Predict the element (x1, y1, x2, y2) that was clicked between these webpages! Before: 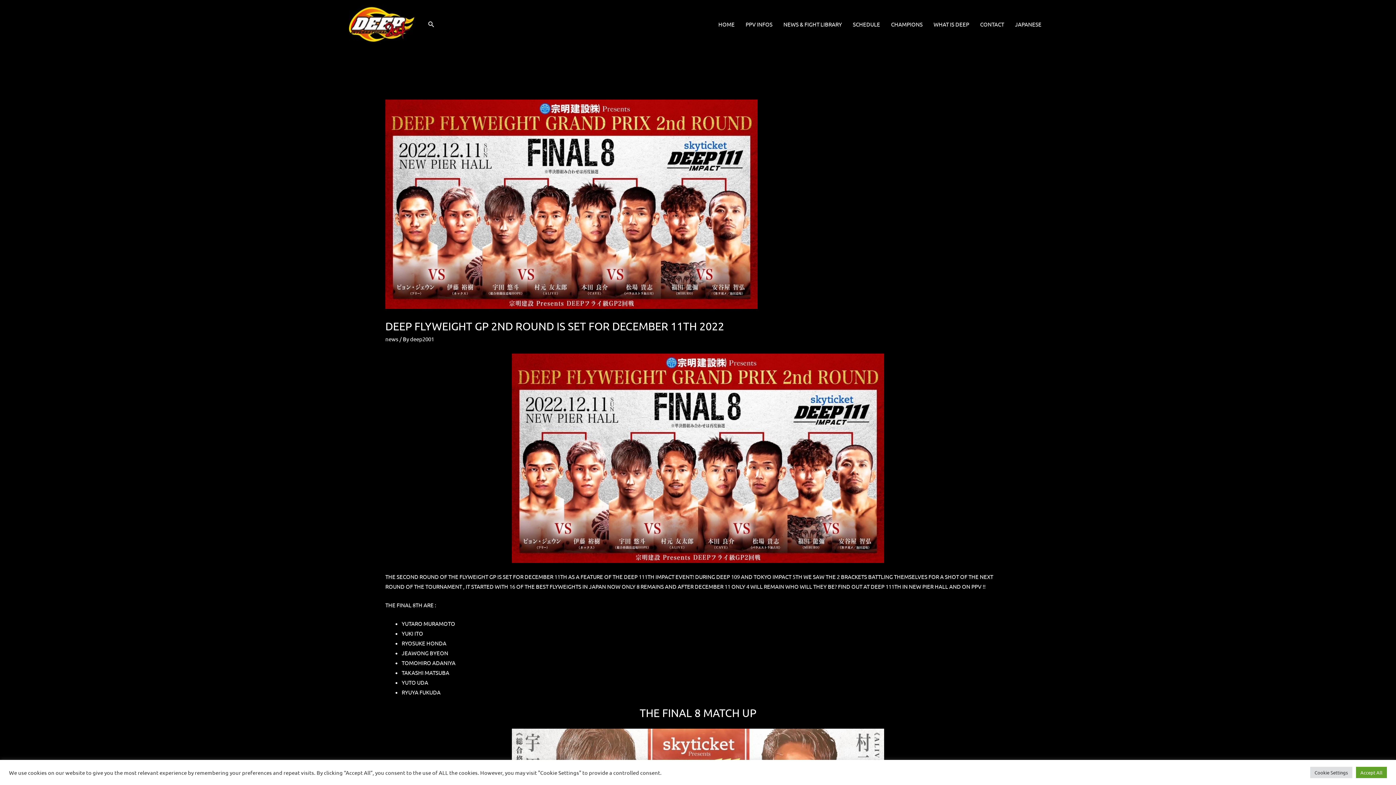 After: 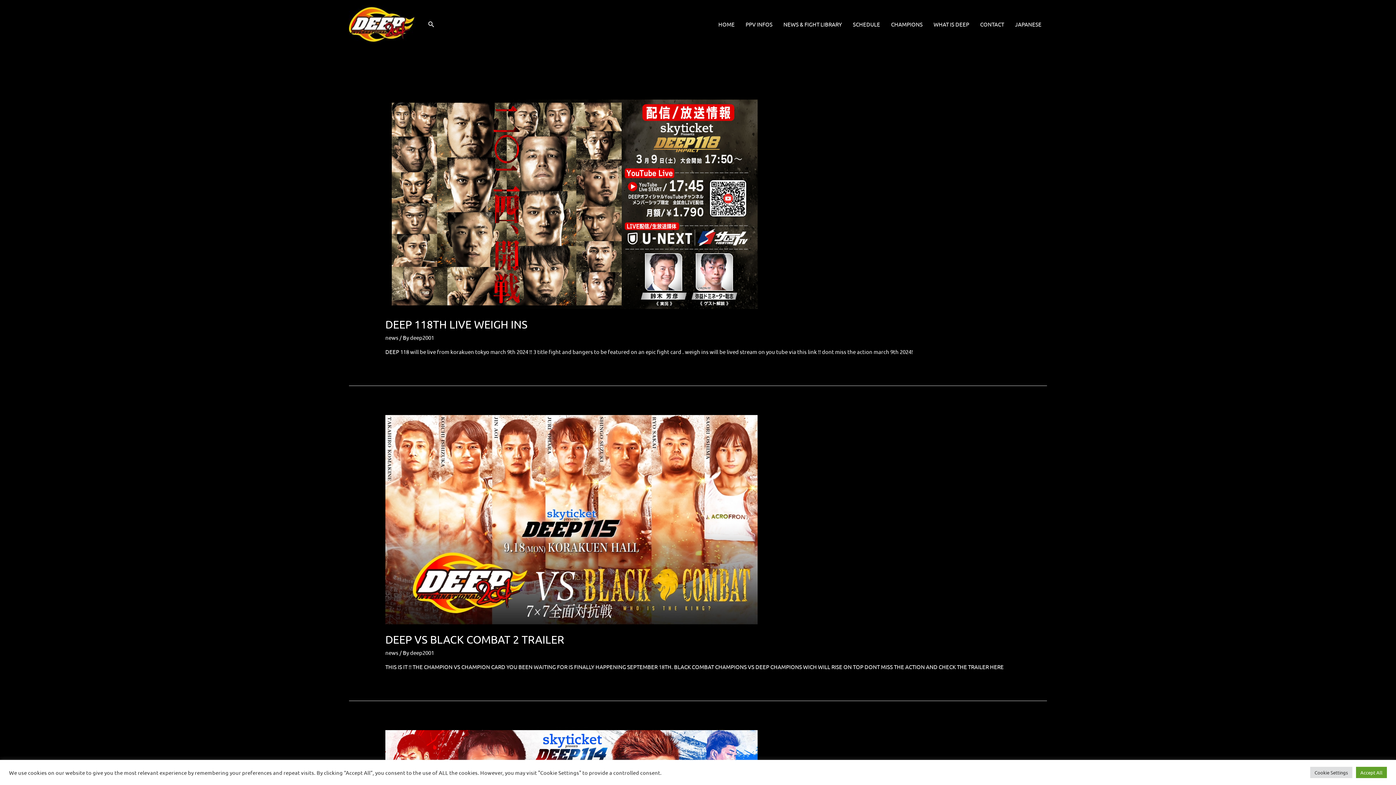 Action: bbox: (778, 11, 847, 37) label: NEWS & FIGHT LIBRARY